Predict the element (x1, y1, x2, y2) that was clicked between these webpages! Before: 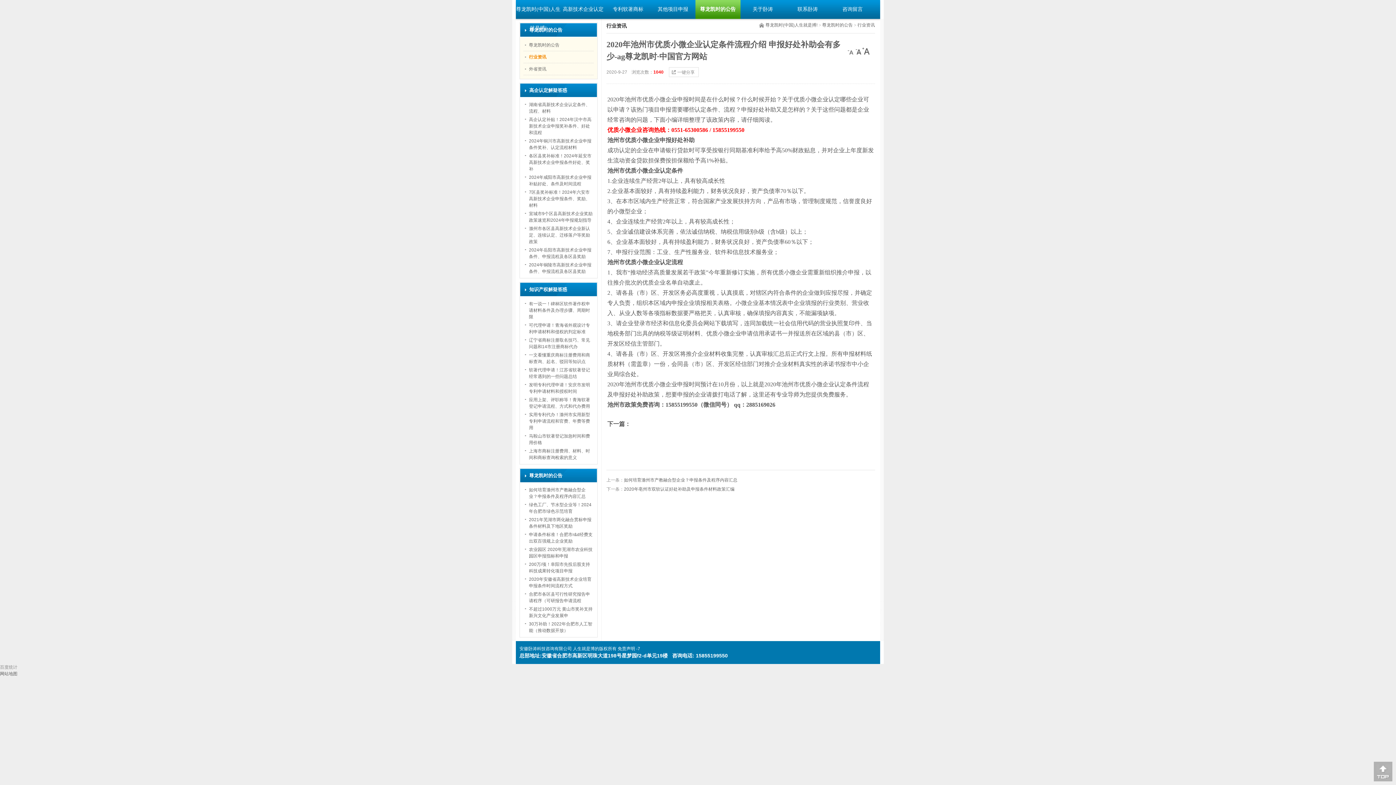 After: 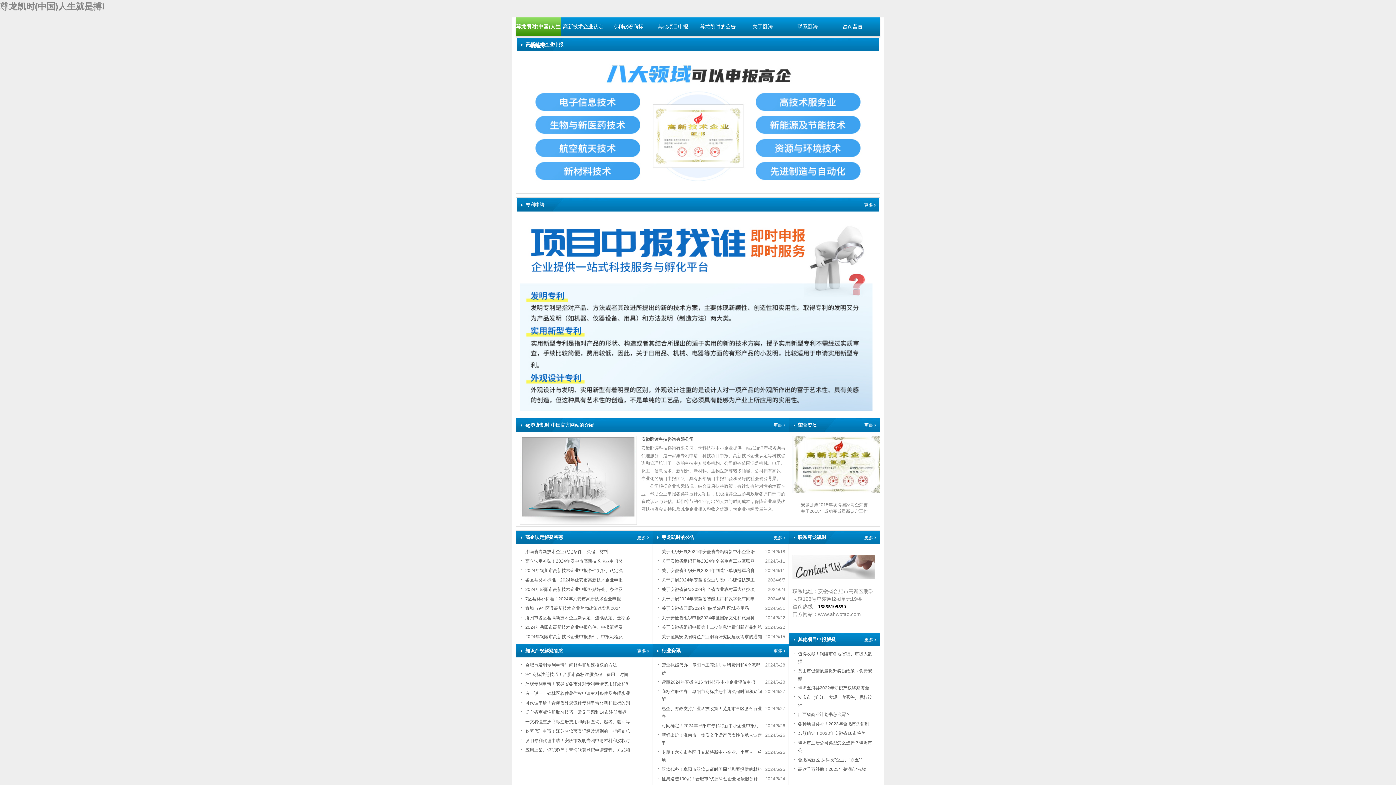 Action: bbox: (765, 22, 817, 27) label: 尊龙凯时(中国)人生就是搏!